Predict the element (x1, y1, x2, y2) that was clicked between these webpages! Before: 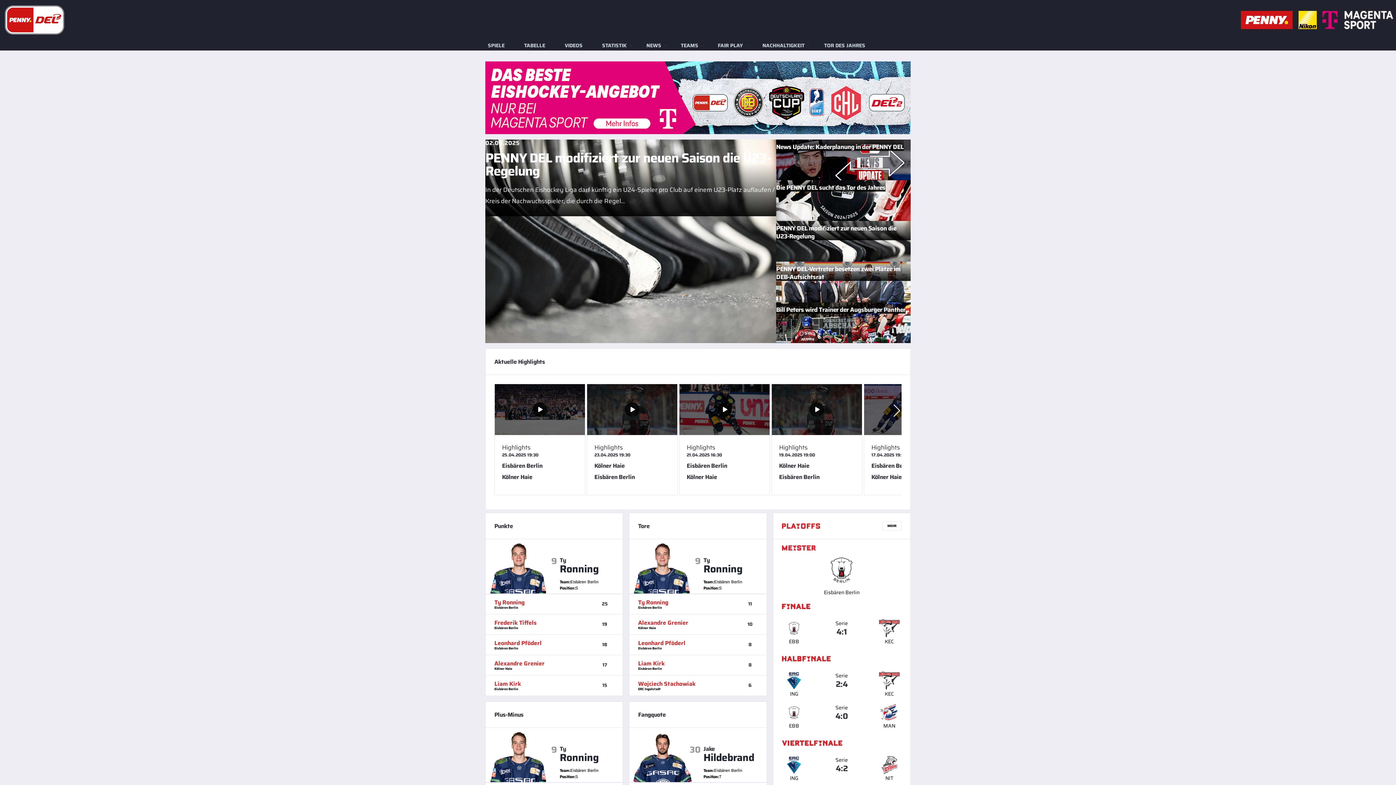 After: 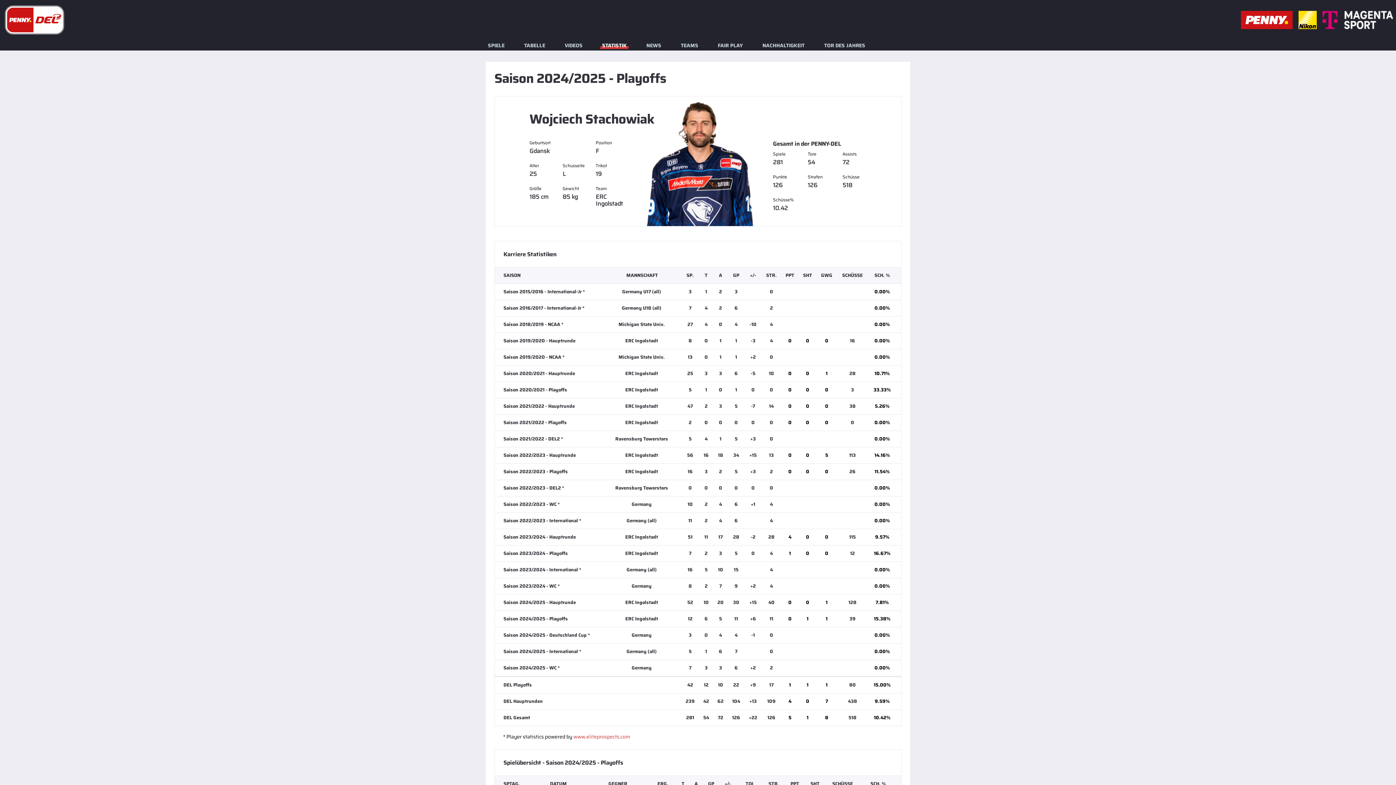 Action: label: Wojciech Stachowiak
ERC Ingolstadt bbox: (638, 680, 735, 691)